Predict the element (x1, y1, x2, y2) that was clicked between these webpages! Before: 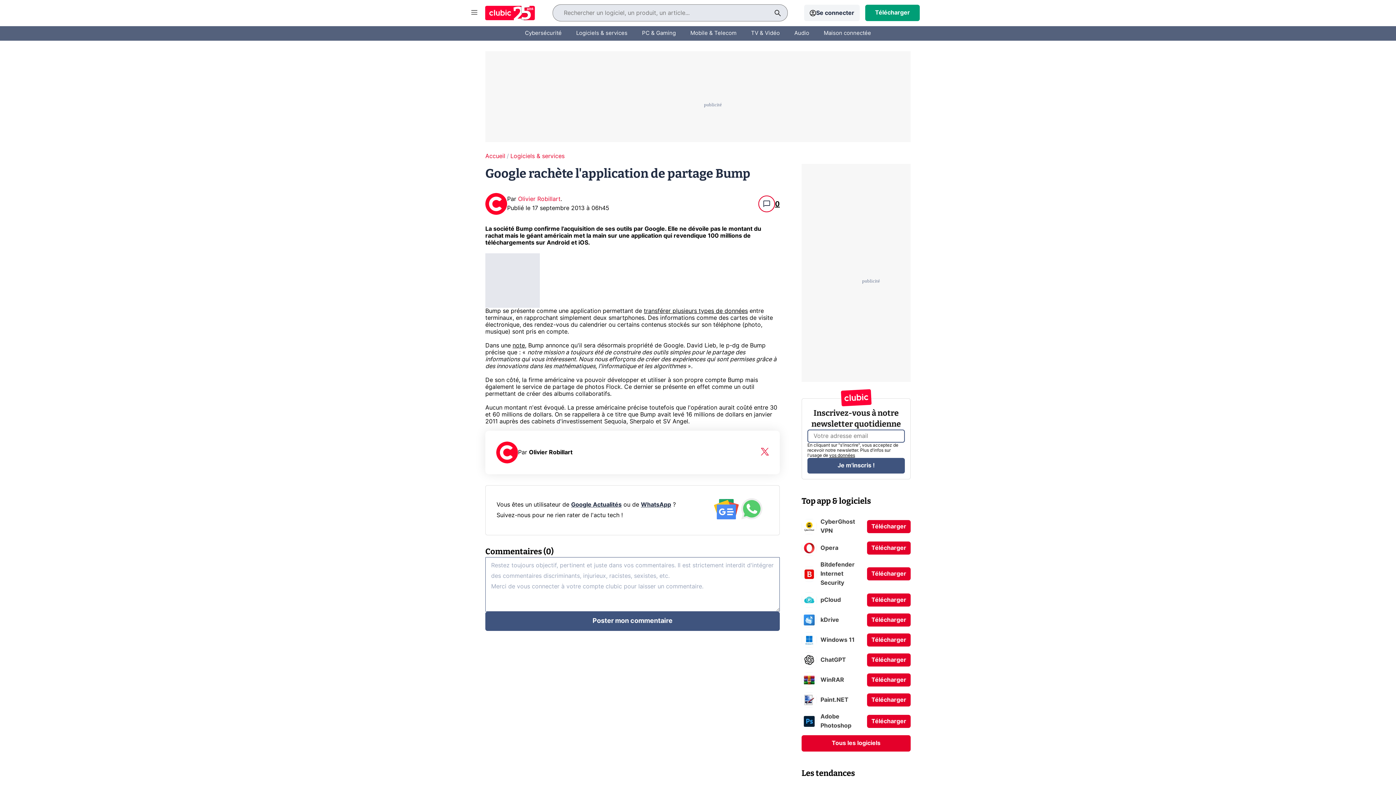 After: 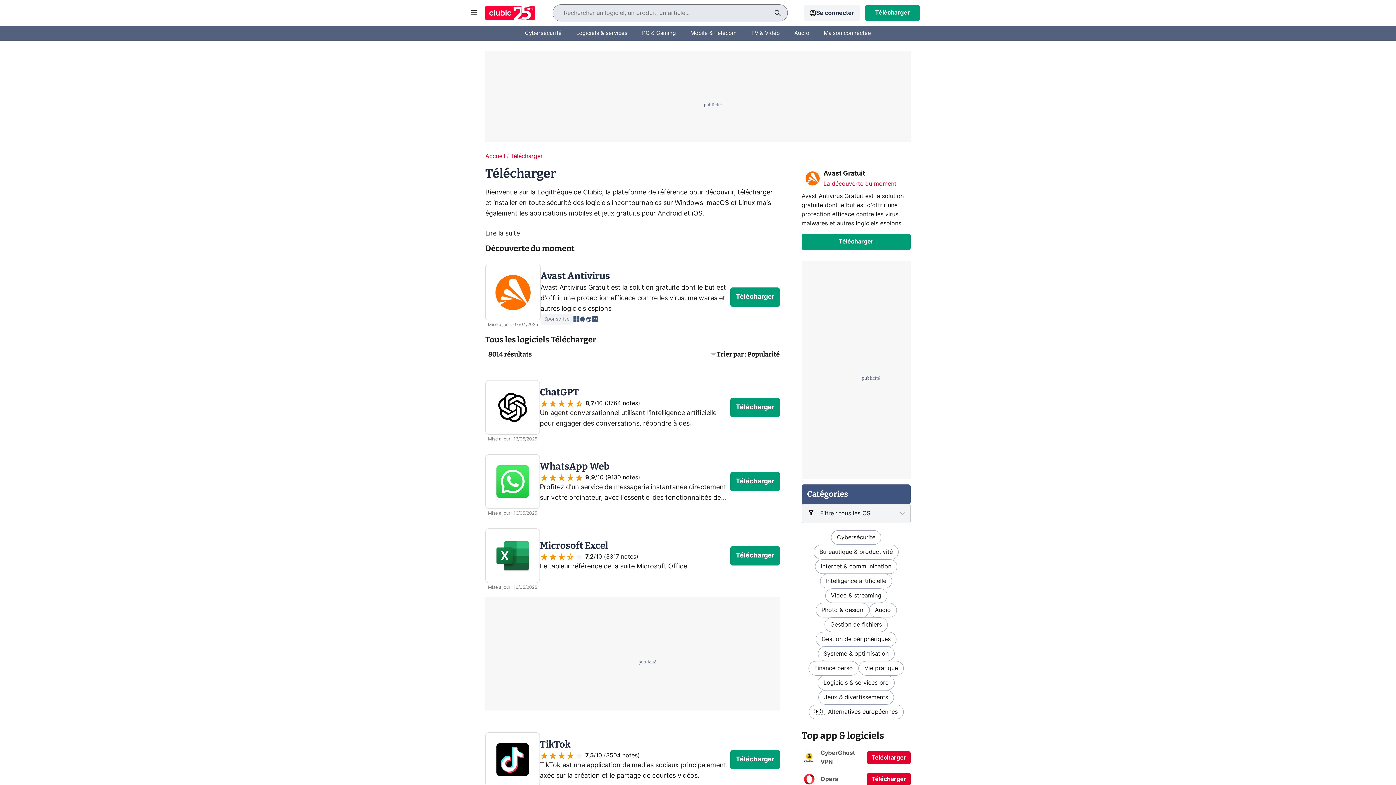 Action: label: Télécharger bbox: (871, 5, 913, 20)